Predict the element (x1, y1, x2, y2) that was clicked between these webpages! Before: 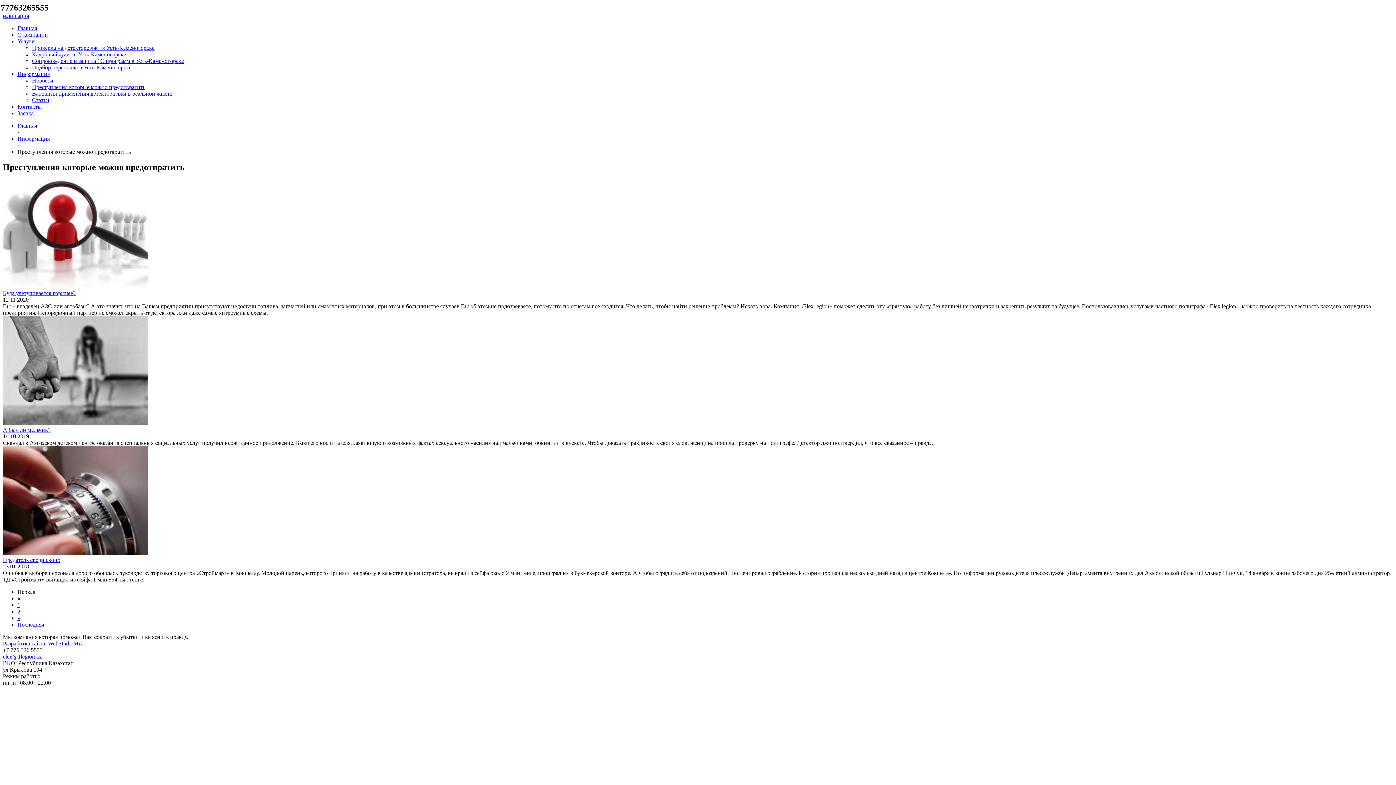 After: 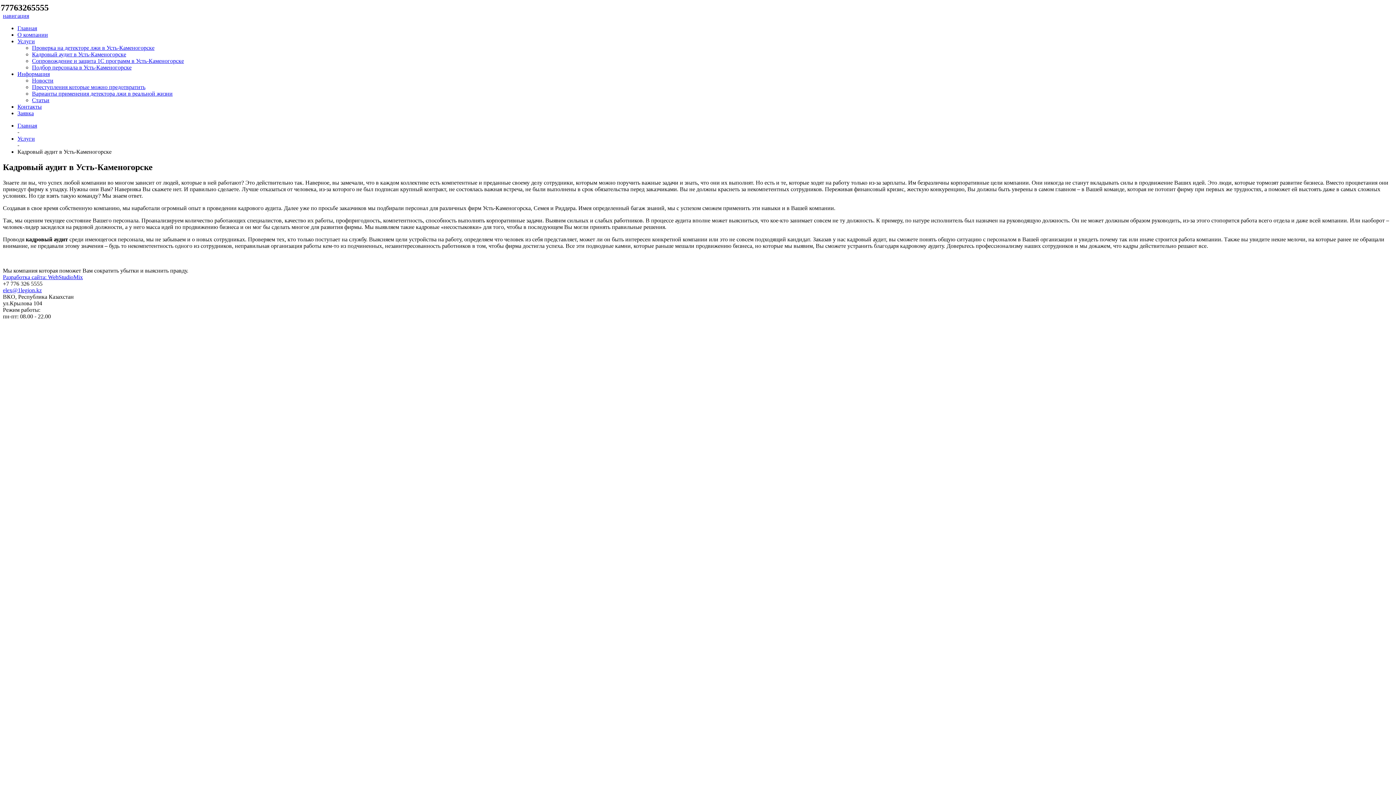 Action: label: Кадровый аудит в Усть-Каменогорске bbox: (32, 51, 126, 57)